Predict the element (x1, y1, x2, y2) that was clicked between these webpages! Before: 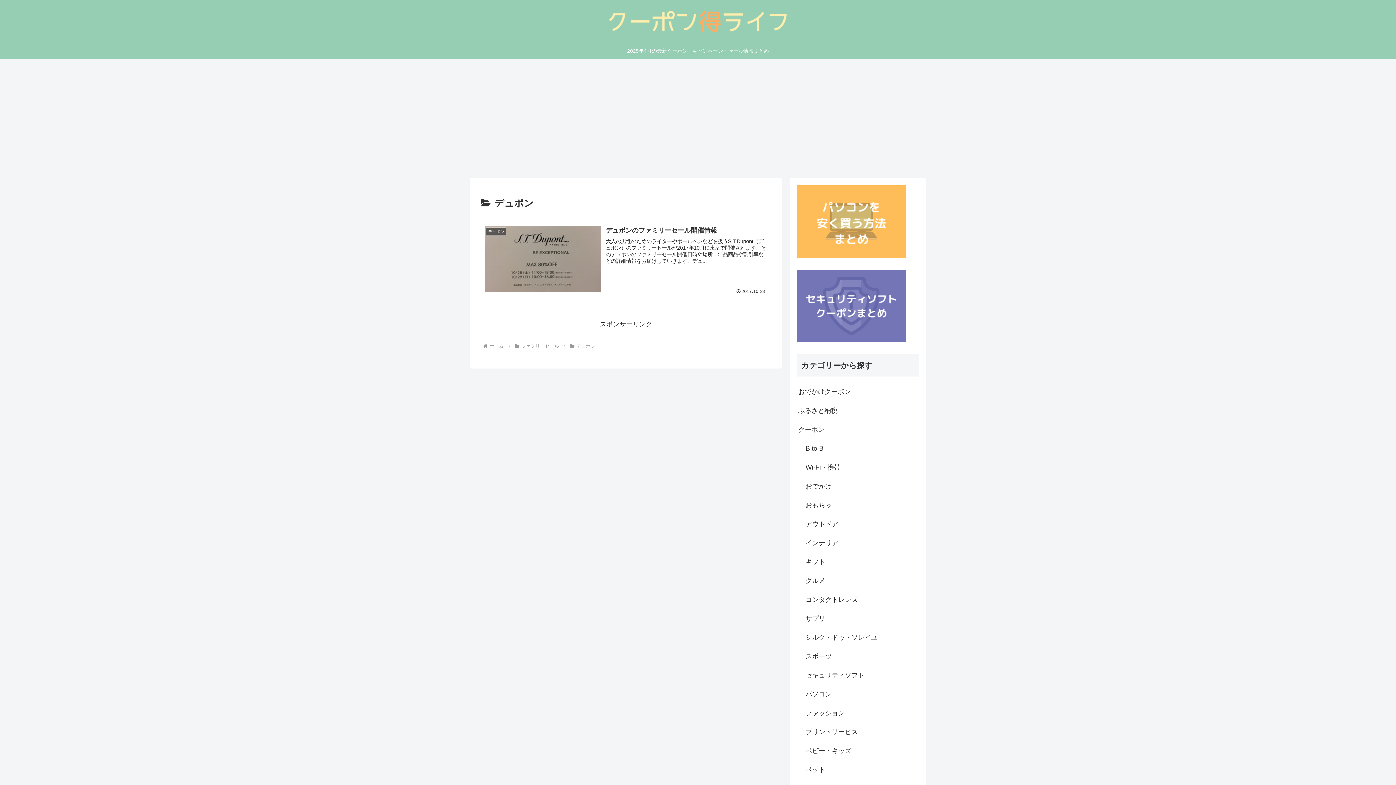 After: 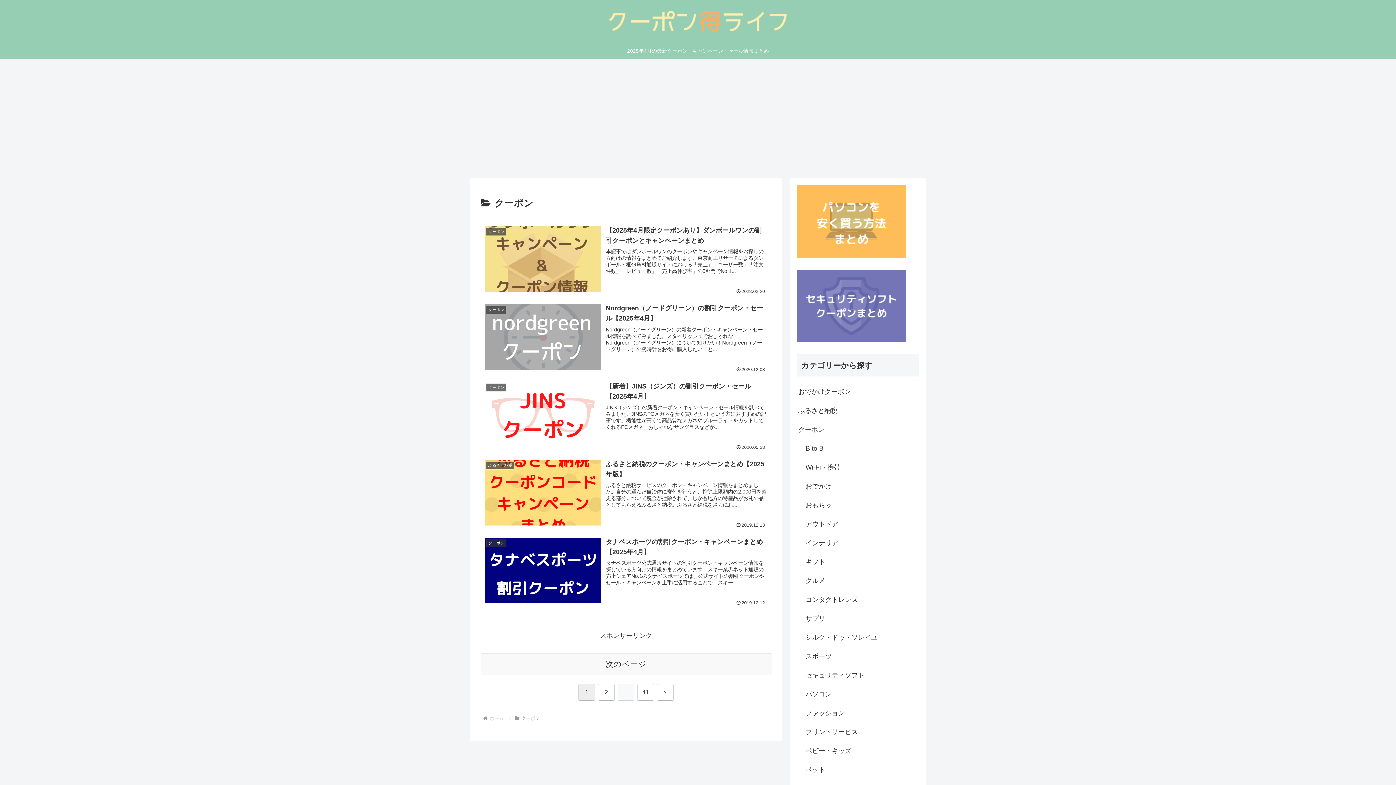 Action: bbox: (797, 420, 919, 439) label: クーポン